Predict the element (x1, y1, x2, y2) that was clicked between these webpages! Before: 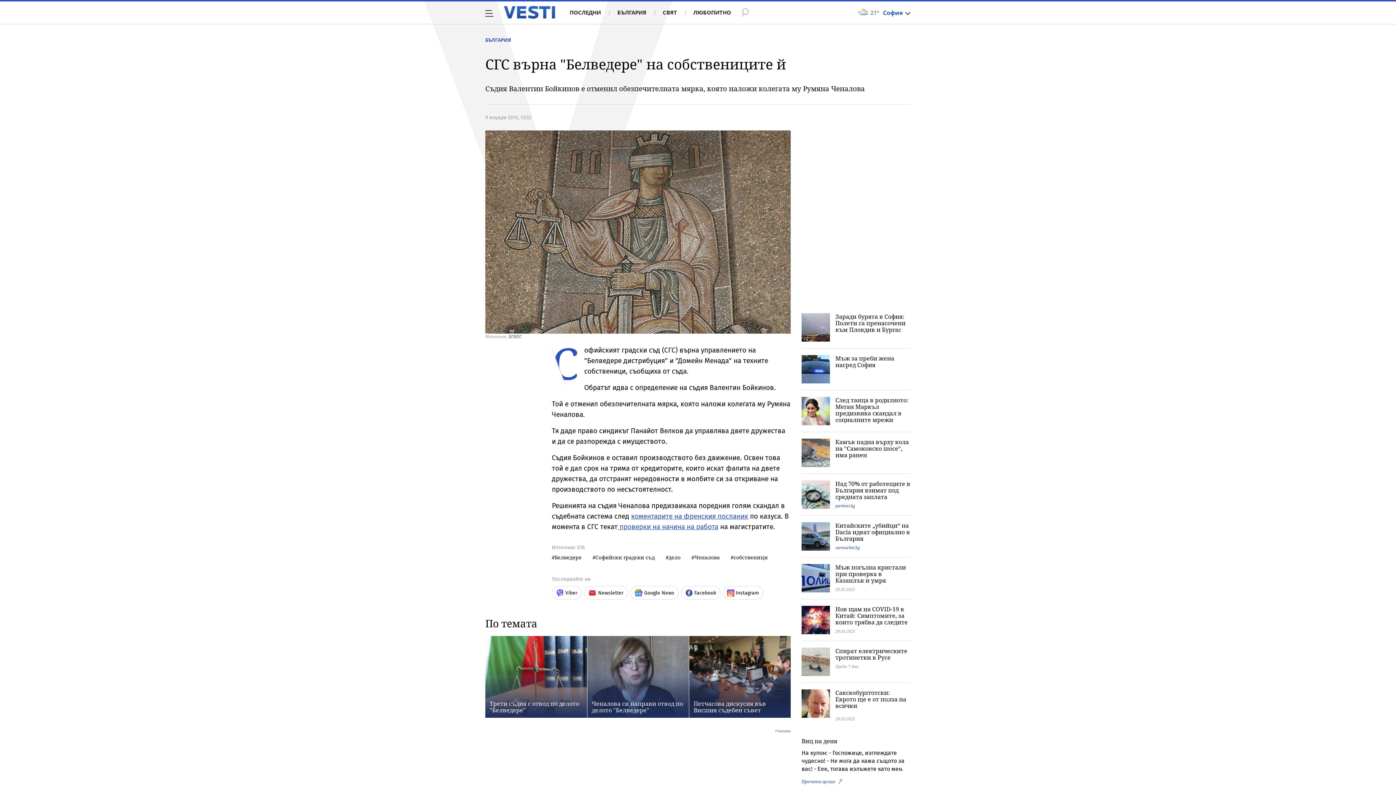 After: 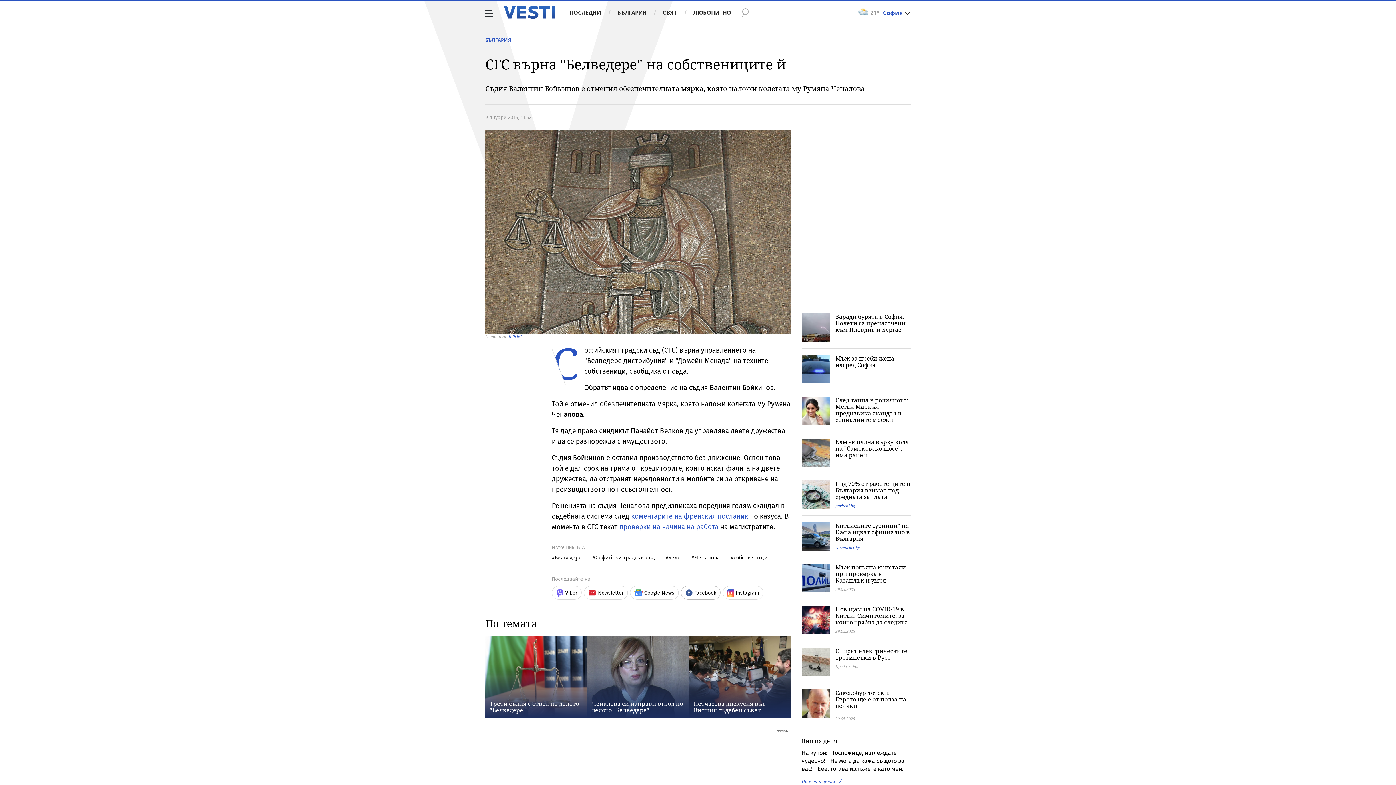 Action: label: Facebook bbox: (681, 586, 720, 600)